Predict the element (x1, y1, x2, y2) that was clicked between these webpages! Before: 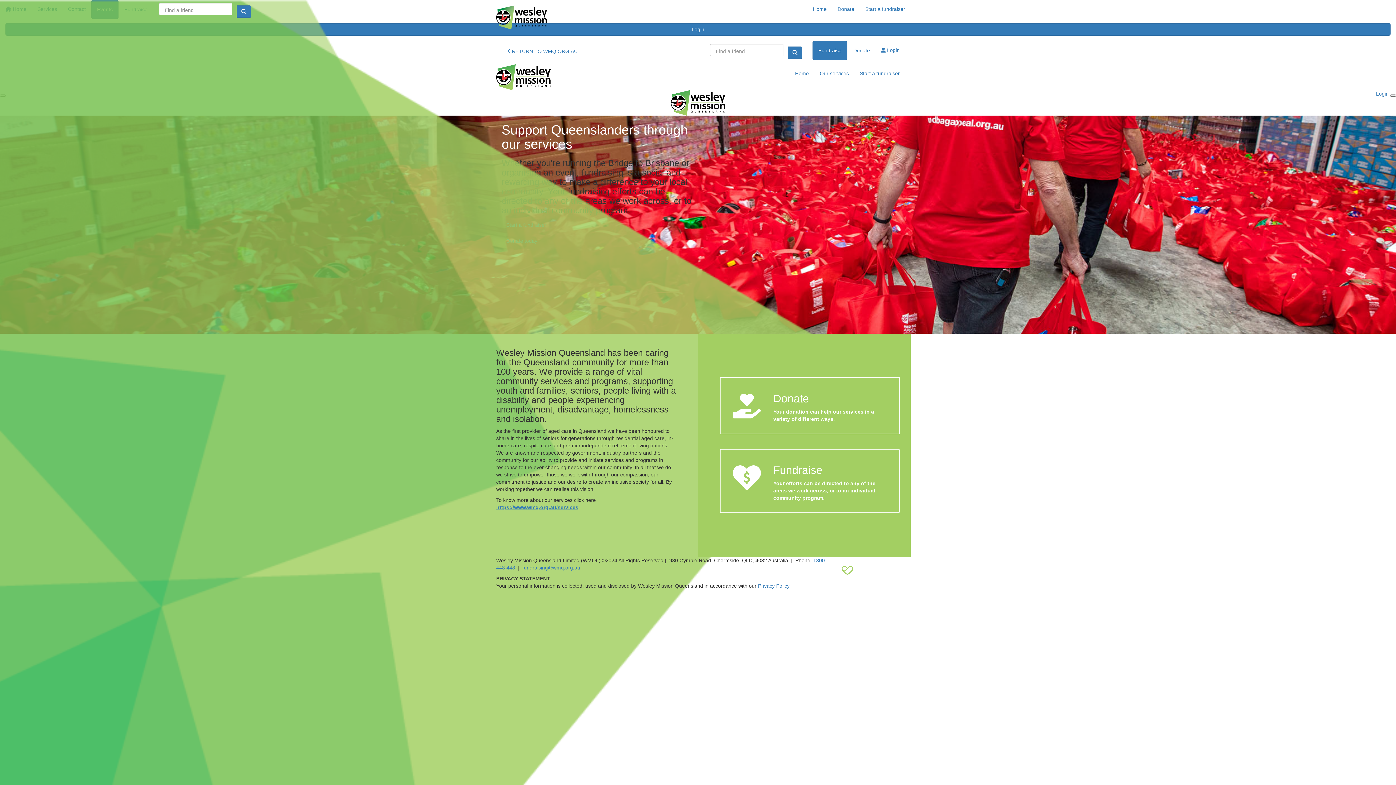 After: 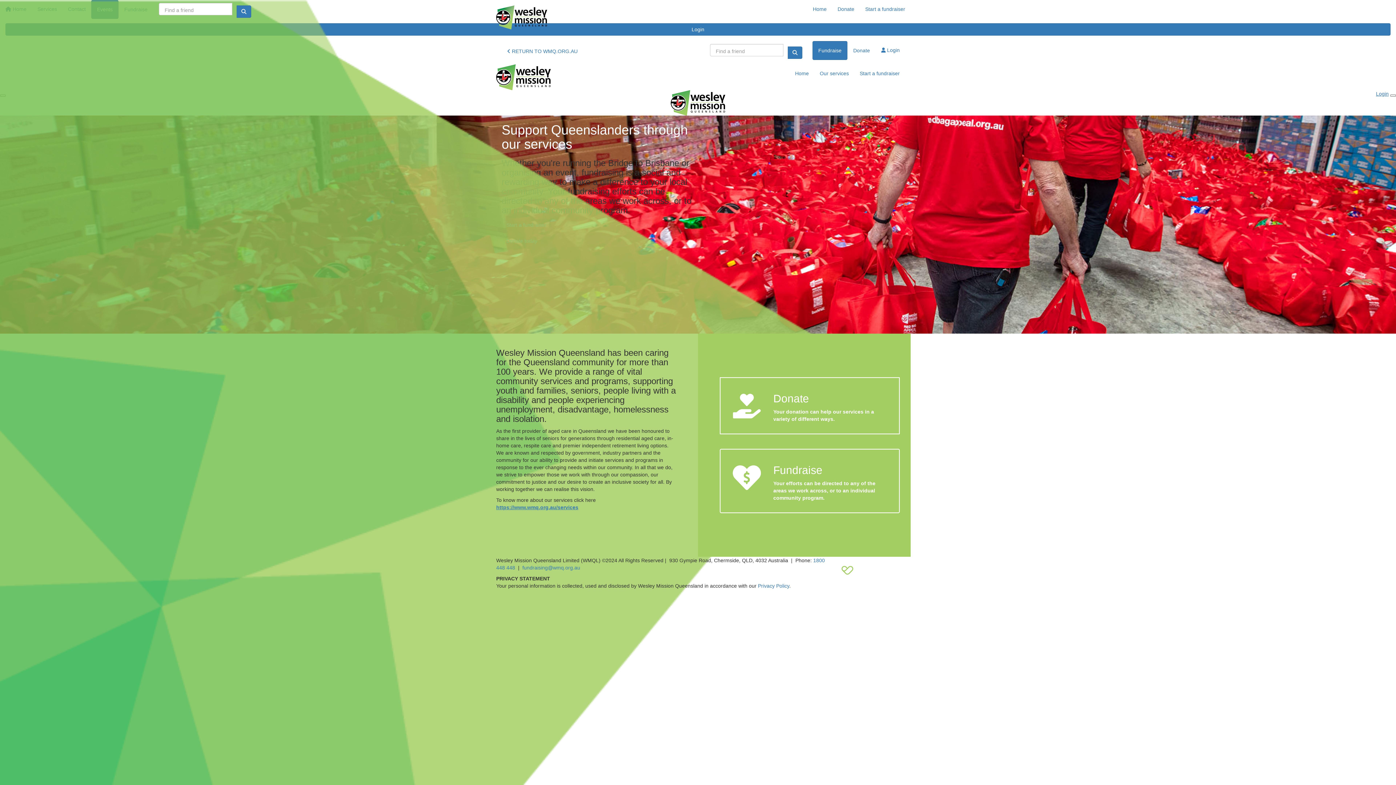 Action: bbox: (490, 0, 552, 34)